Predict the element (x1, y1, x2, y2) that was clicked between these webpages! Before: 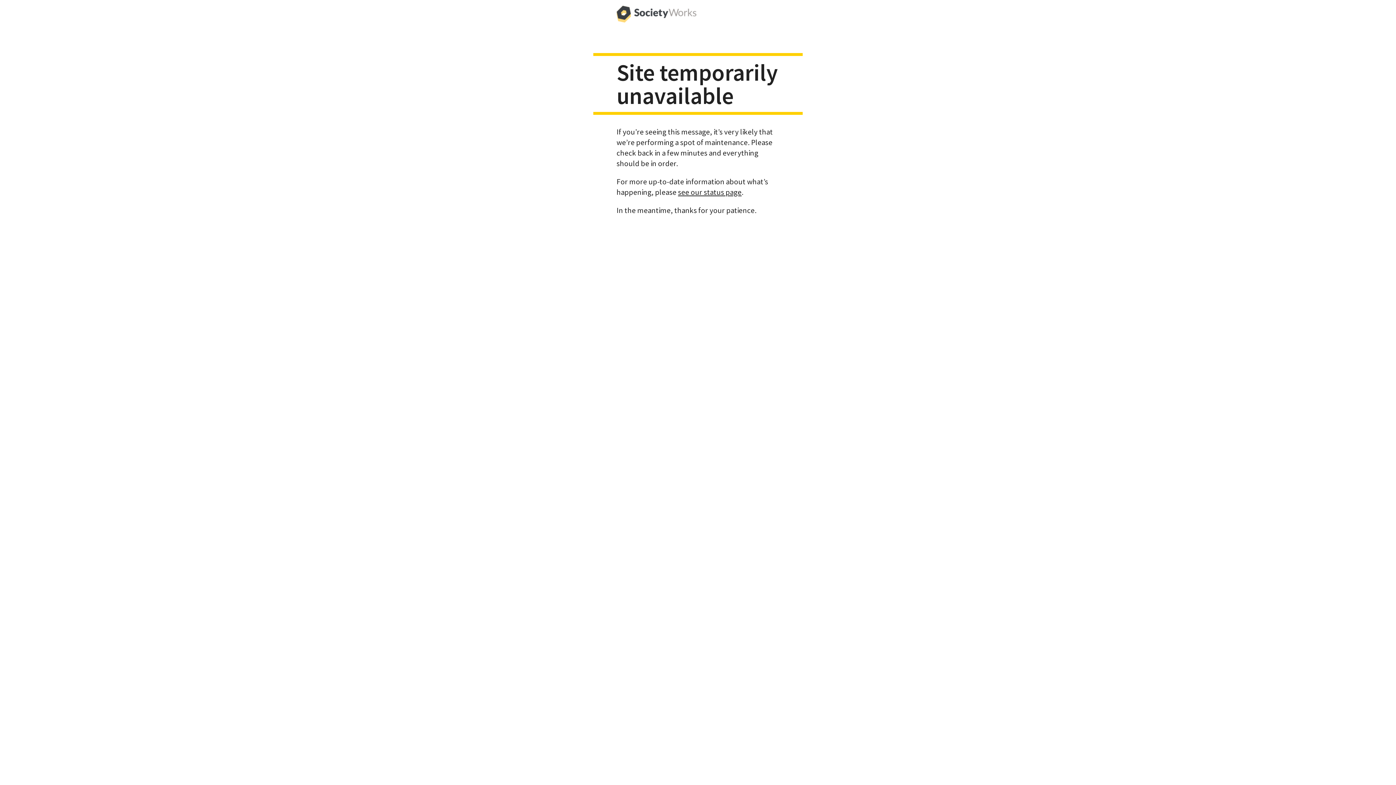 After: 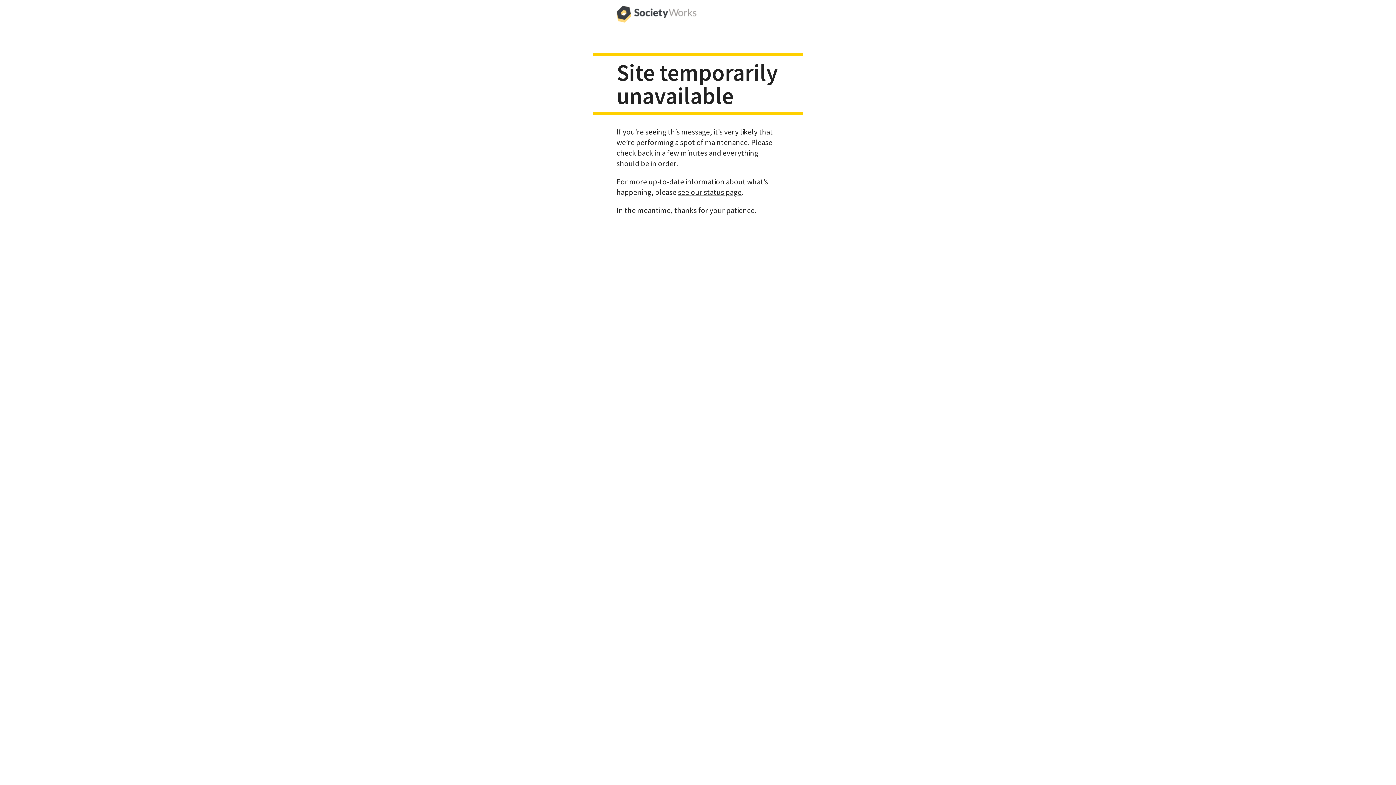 Action: bbox: (616, 0, 696, 29)